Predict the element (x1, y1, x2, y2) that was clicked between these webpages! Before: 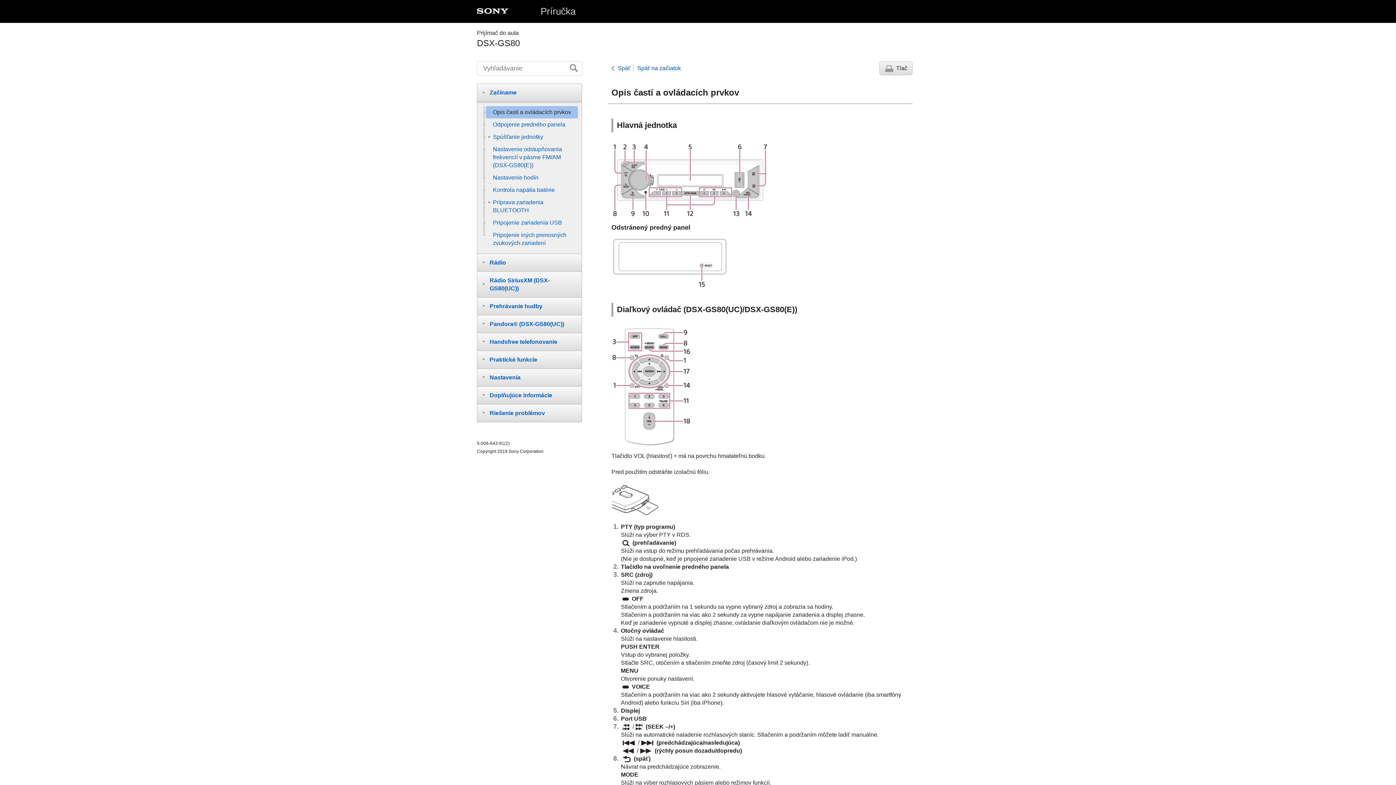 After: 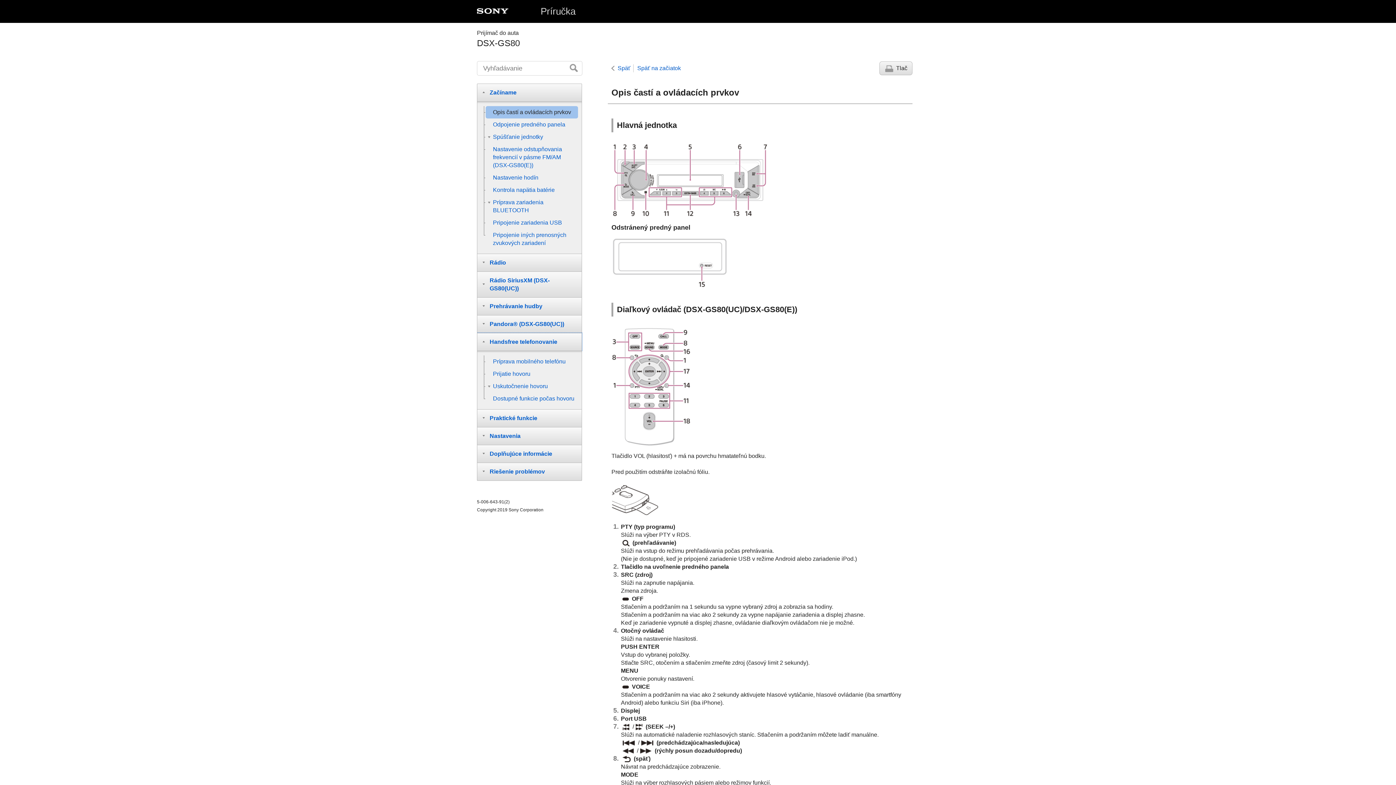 Action: label: Handsfree telefonovanie bbox: (477, 333, 582, 350)